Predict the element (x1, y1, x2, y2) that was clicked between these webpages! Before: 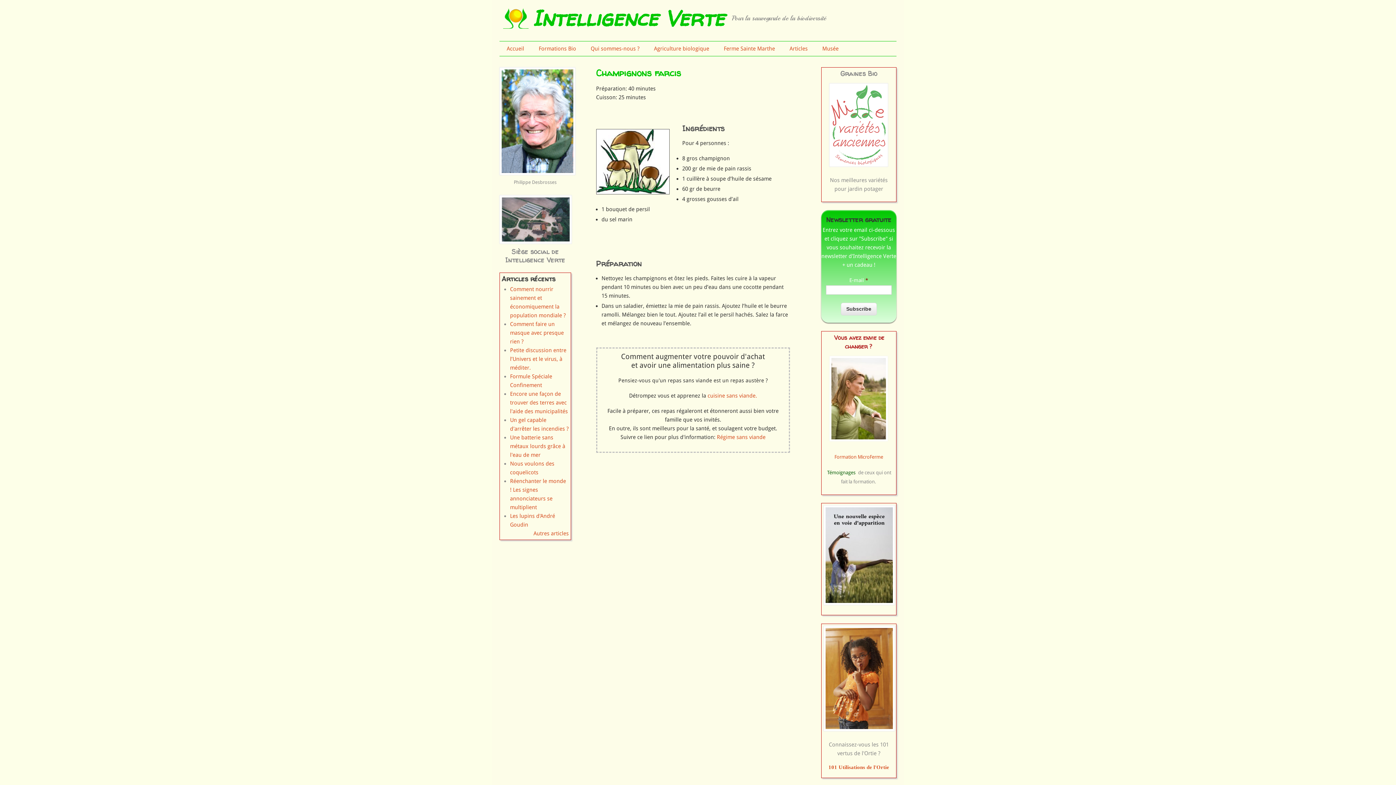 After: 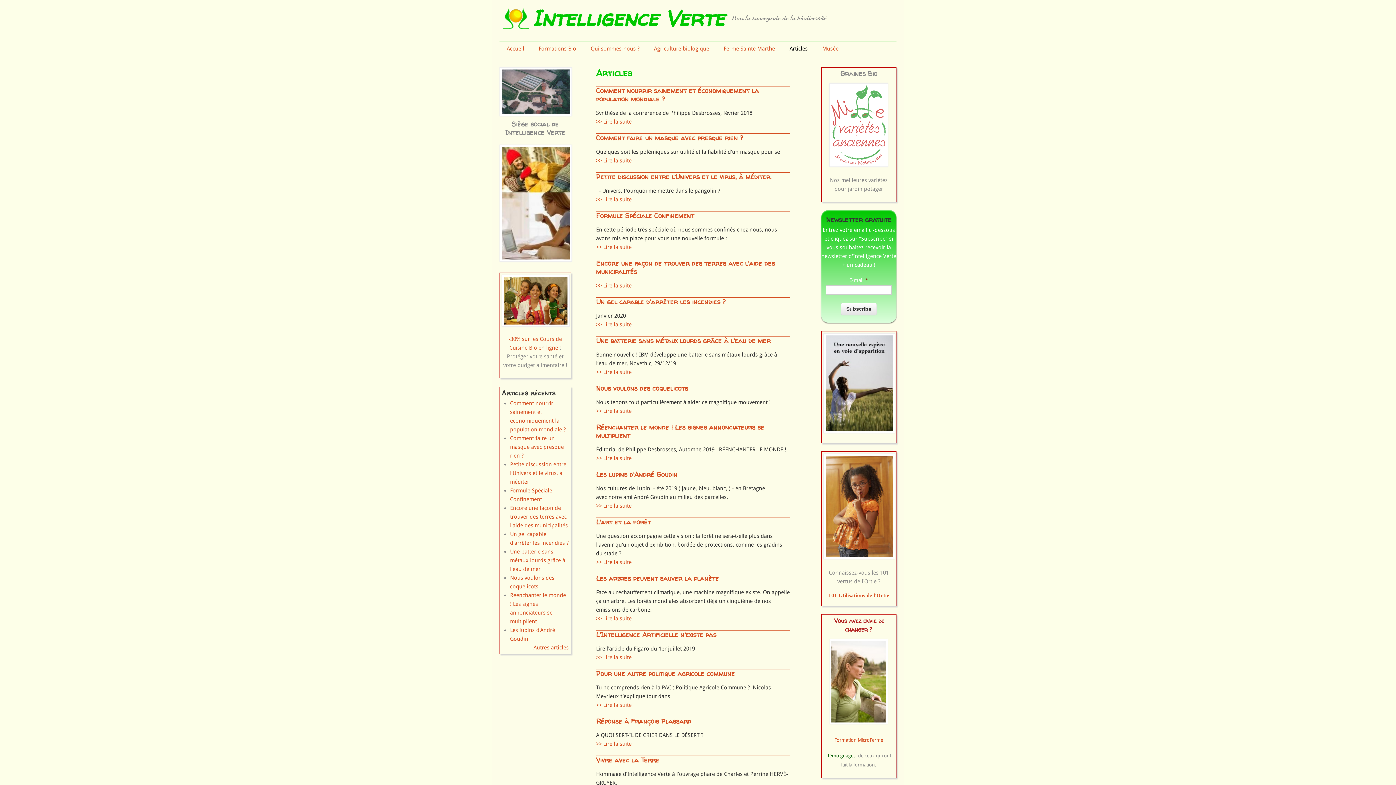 Action: label: Articles bbox: (782, 41, 815, 56)